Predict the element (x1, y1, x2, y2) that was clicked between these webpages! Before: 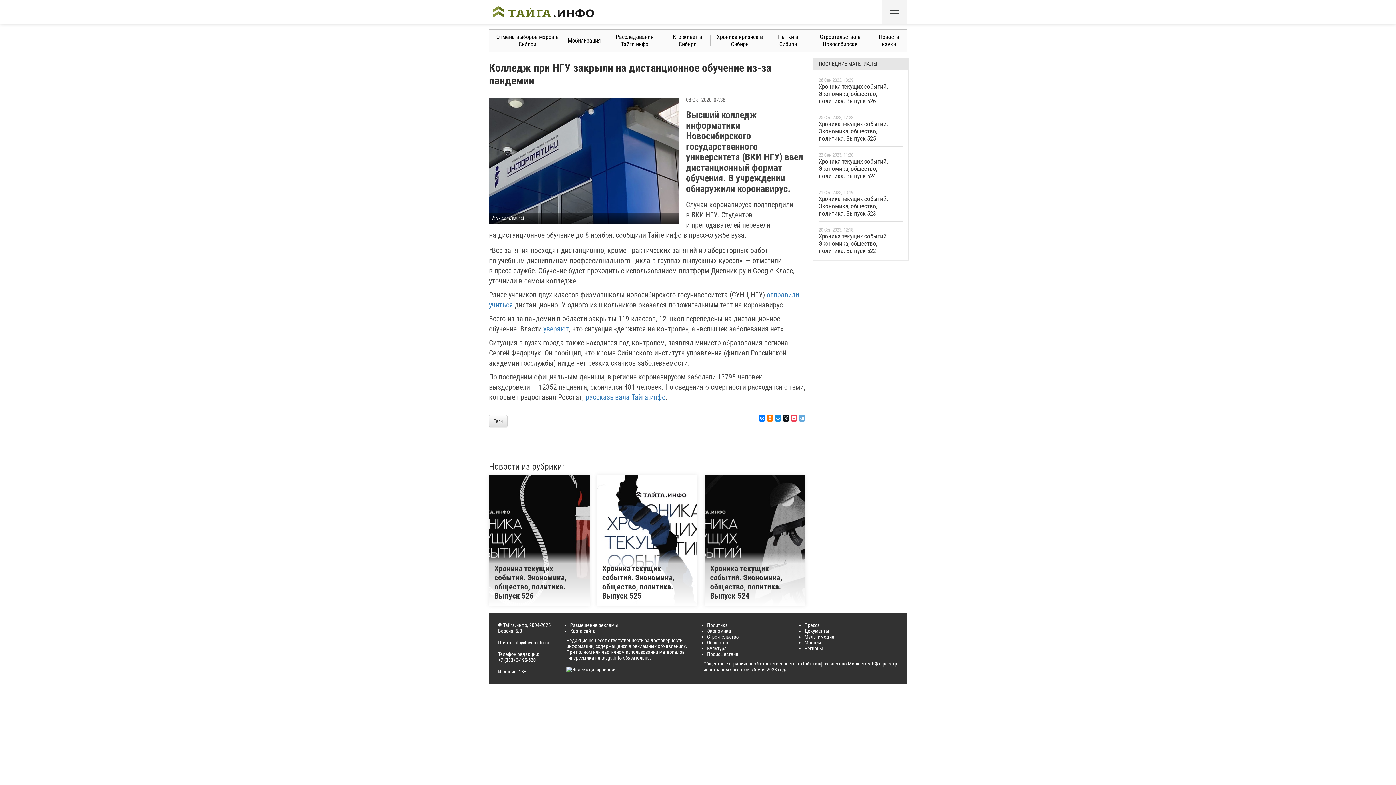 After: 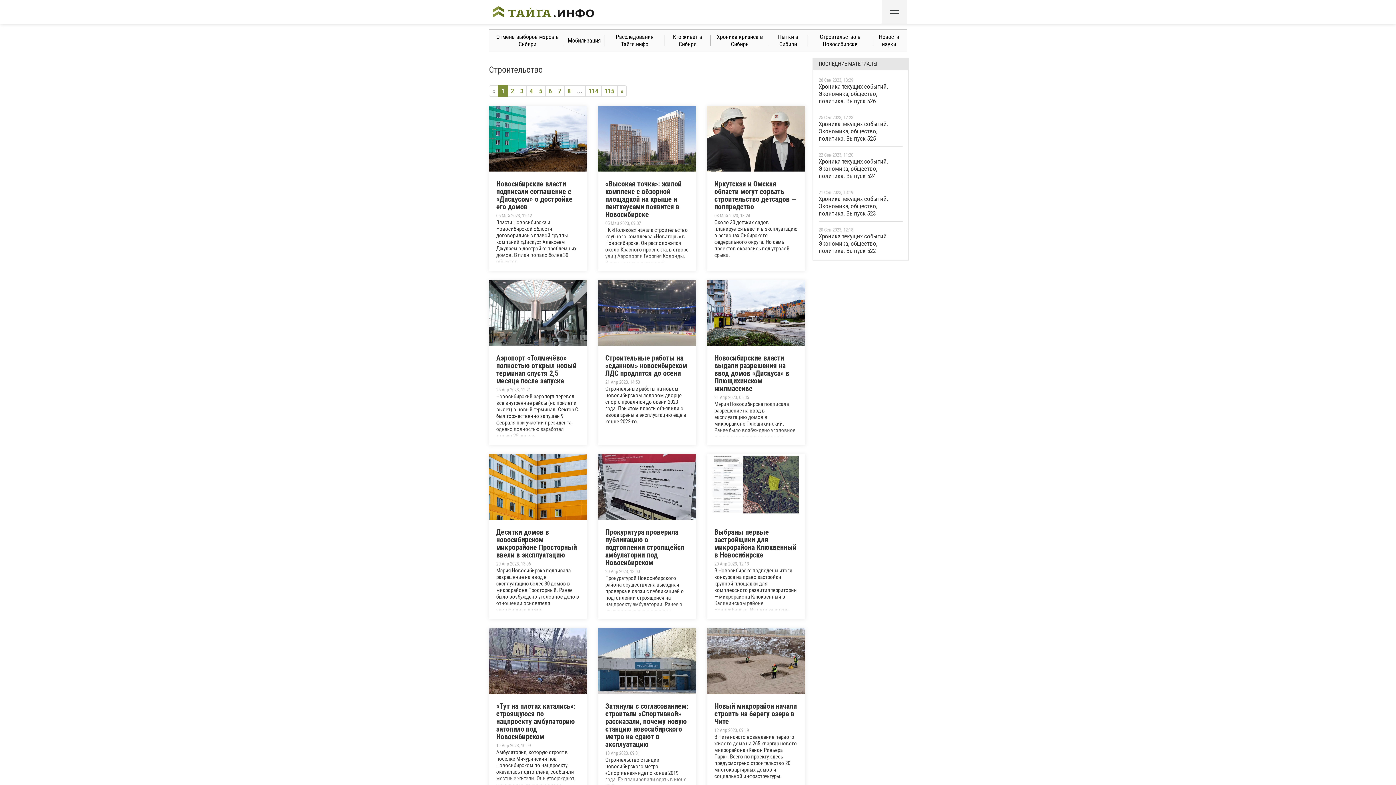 Action: label: Строительство bbox: (707, 634, 738, 639)